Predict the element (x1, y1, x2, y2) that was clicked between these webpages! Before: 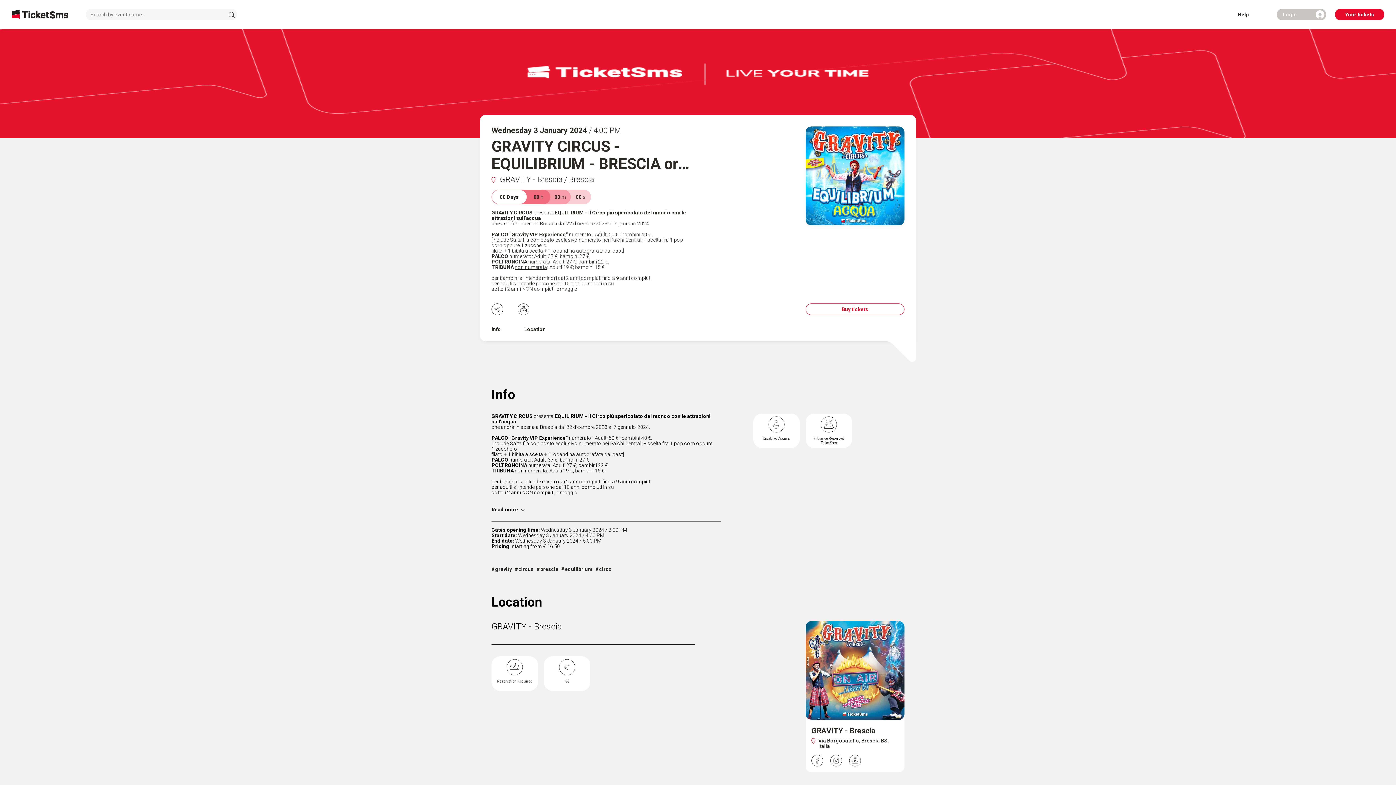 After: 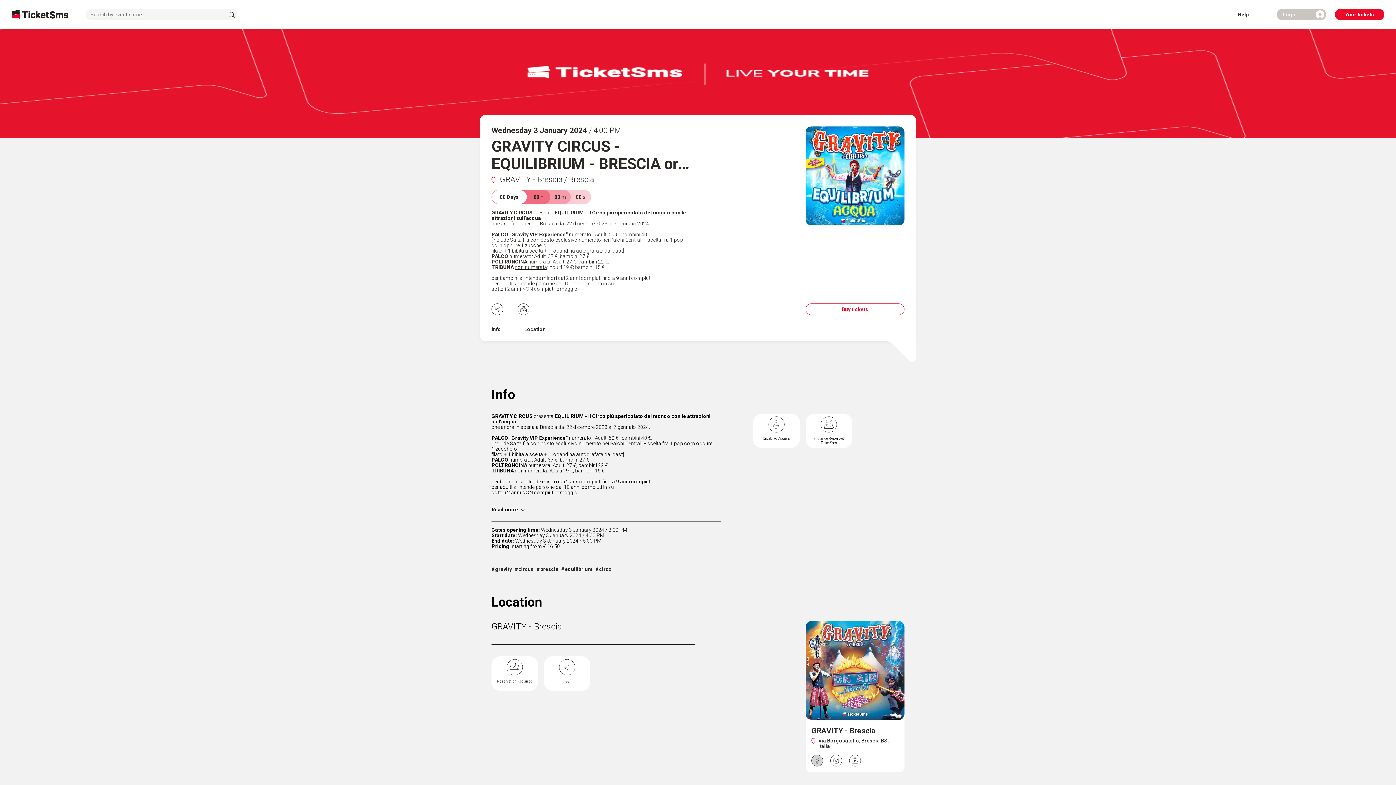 Action: bbox: (811, 755, 823, 766)